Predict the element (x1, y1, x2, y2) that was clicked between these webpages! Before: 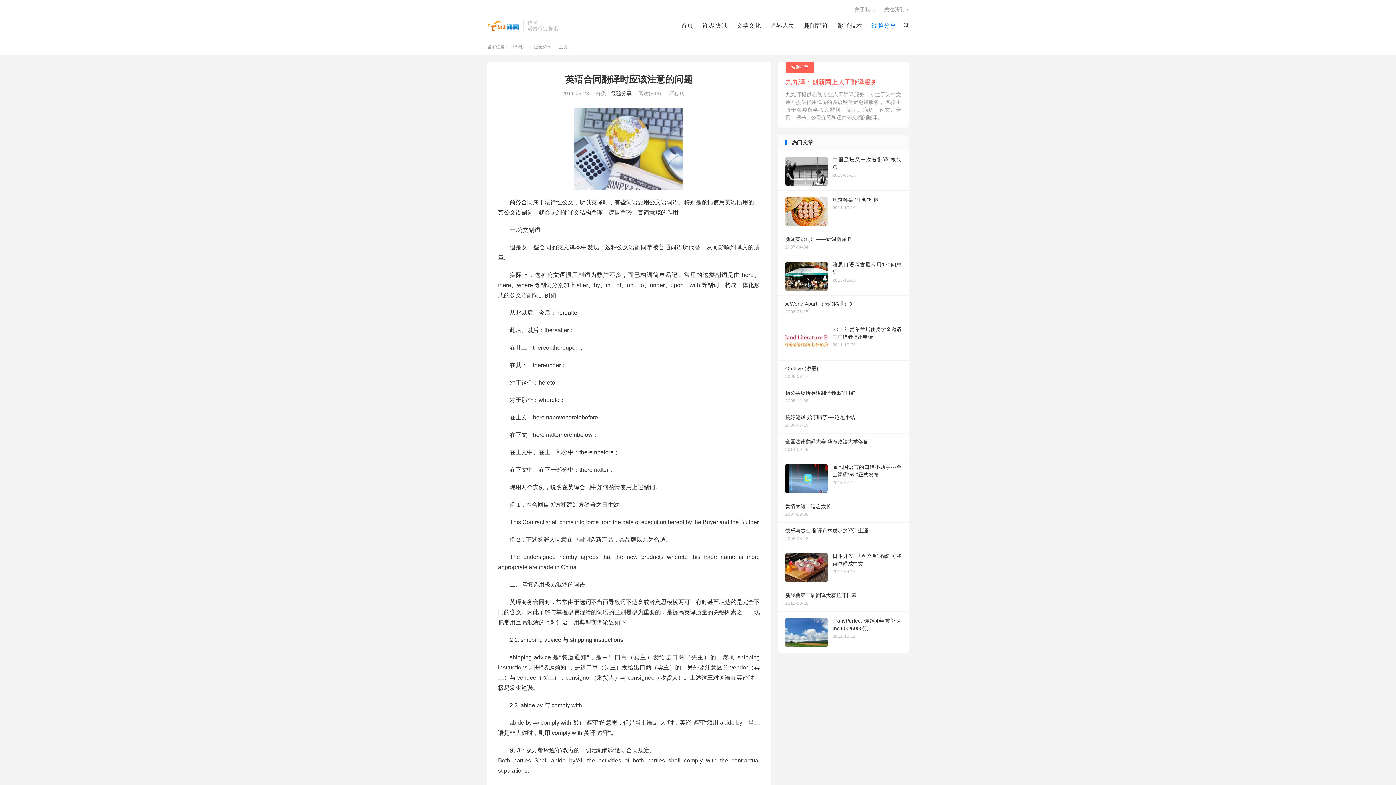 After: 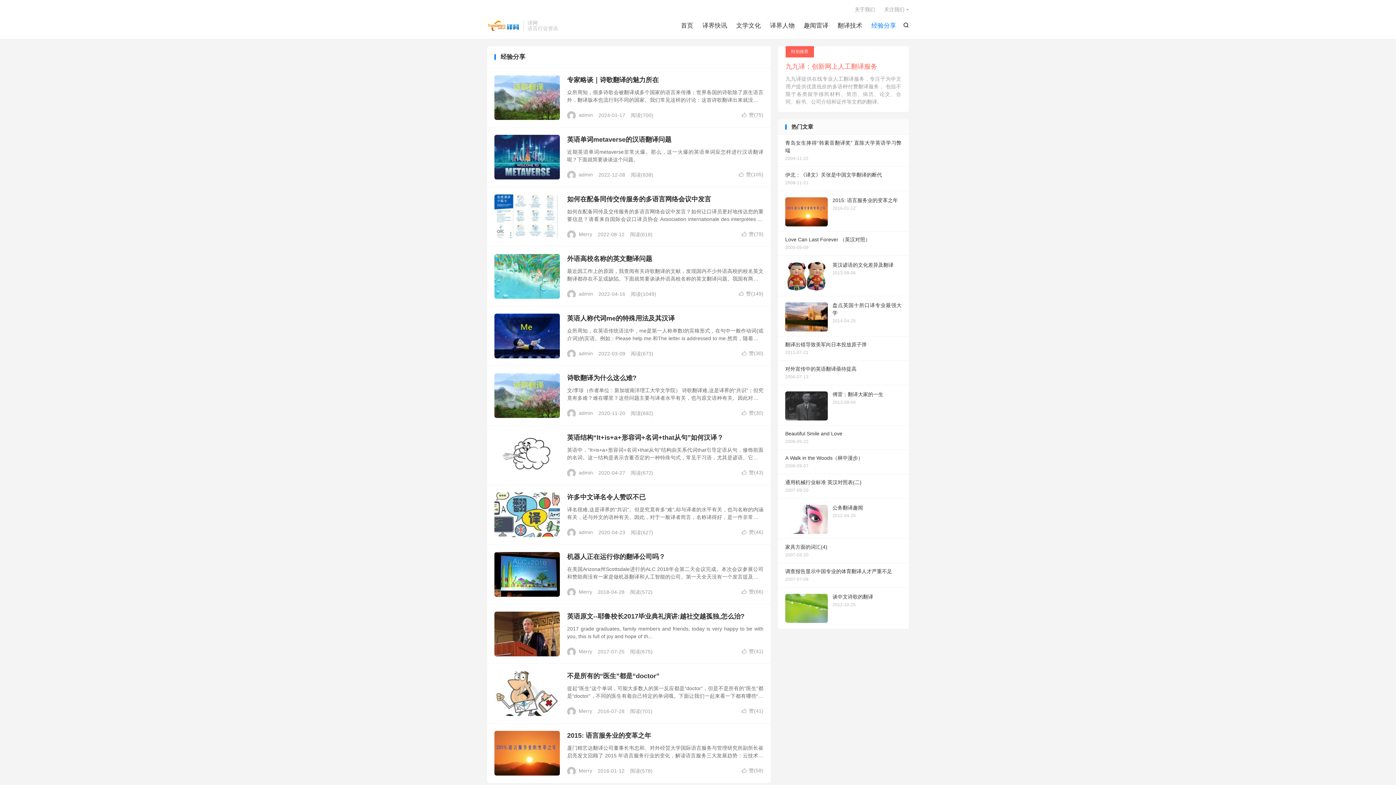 Action: bbox: (611, 90, 631, 96) label: 经验分享